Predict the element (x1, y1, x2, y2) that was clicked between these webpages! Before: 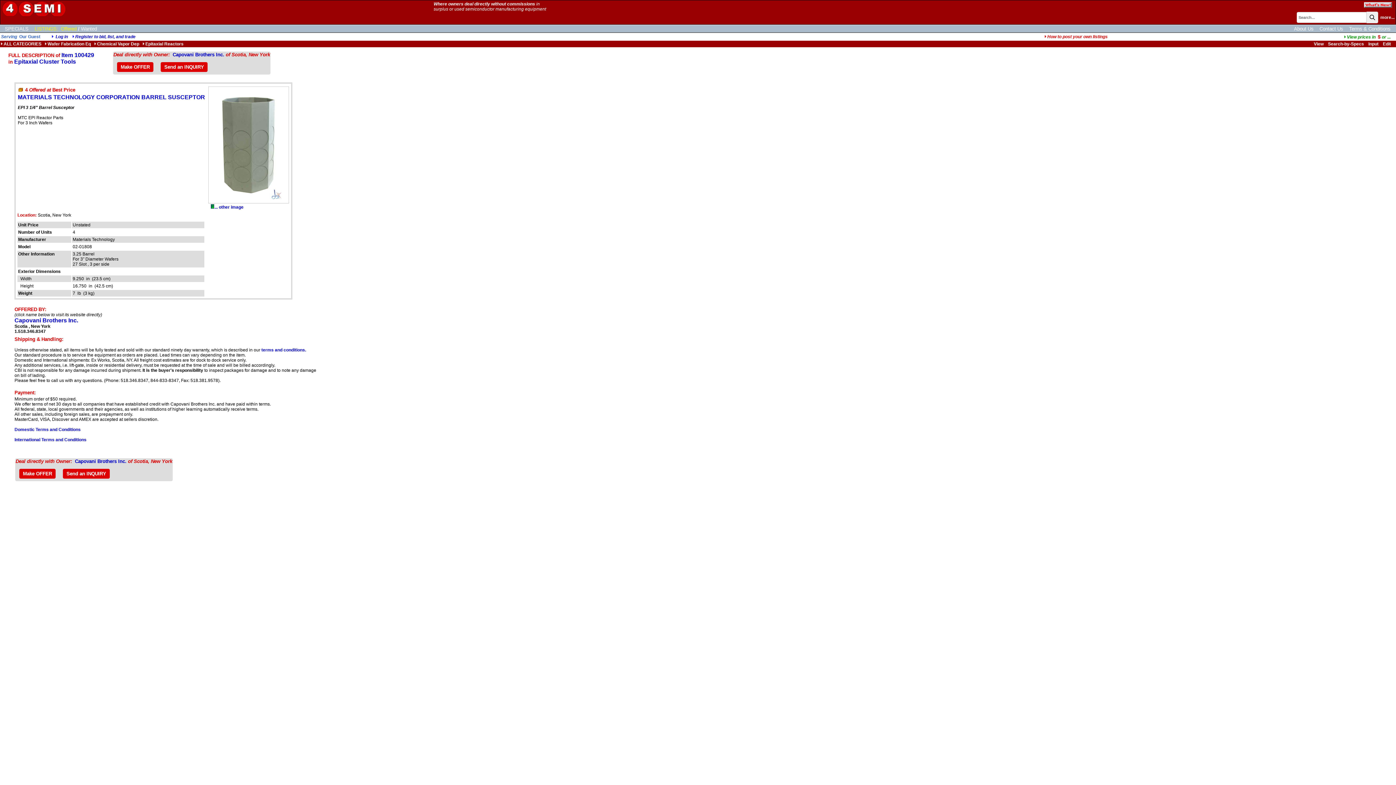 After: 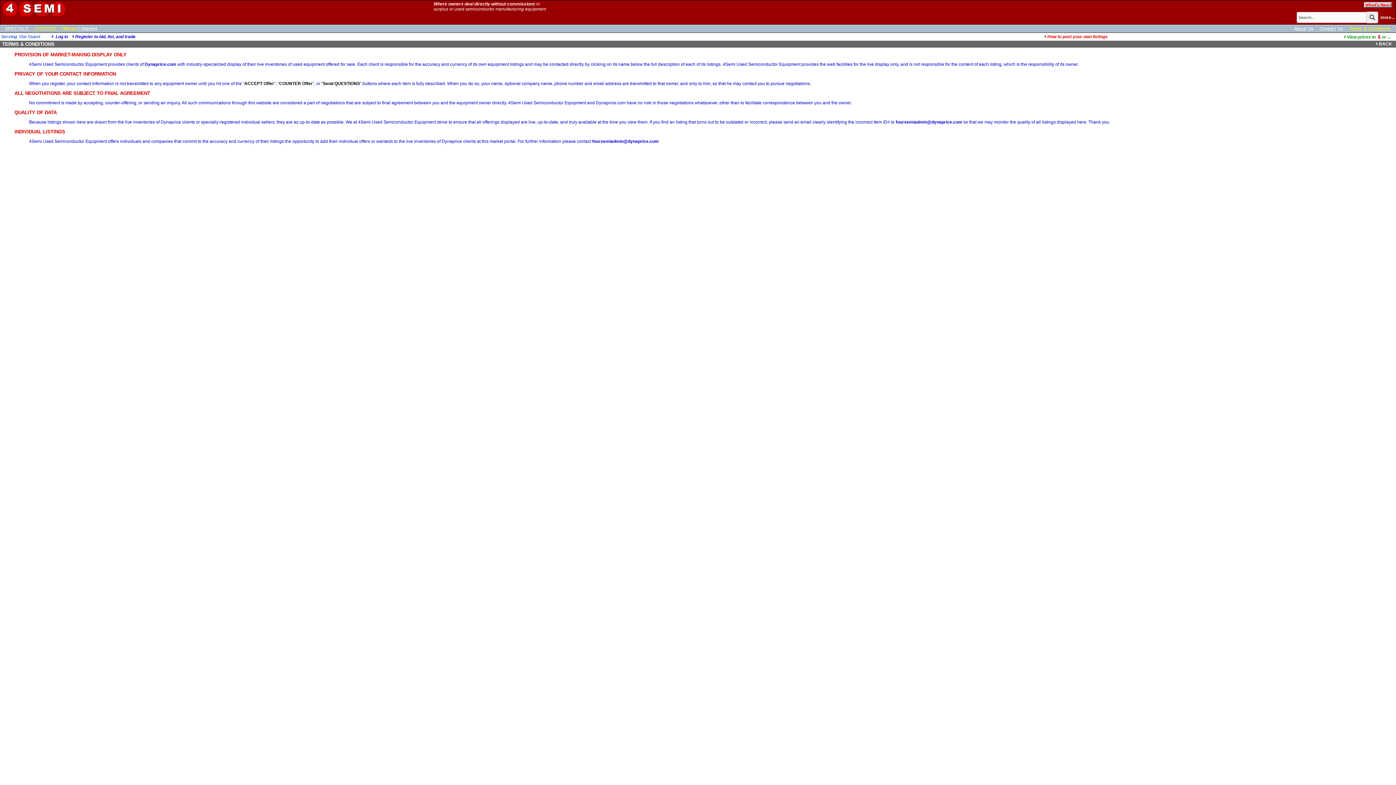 Action: bbox: (261, 347, 306, 352) label: terms and conditions.